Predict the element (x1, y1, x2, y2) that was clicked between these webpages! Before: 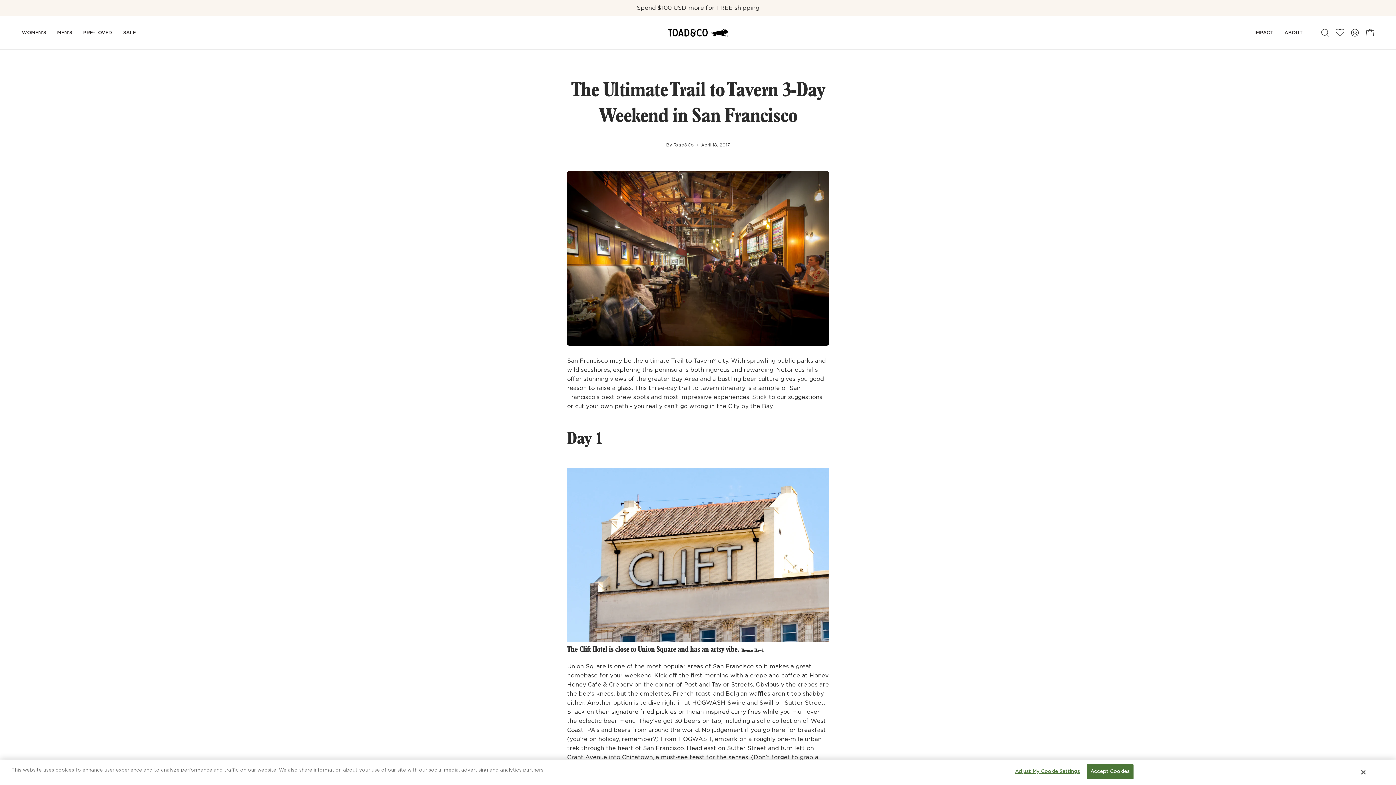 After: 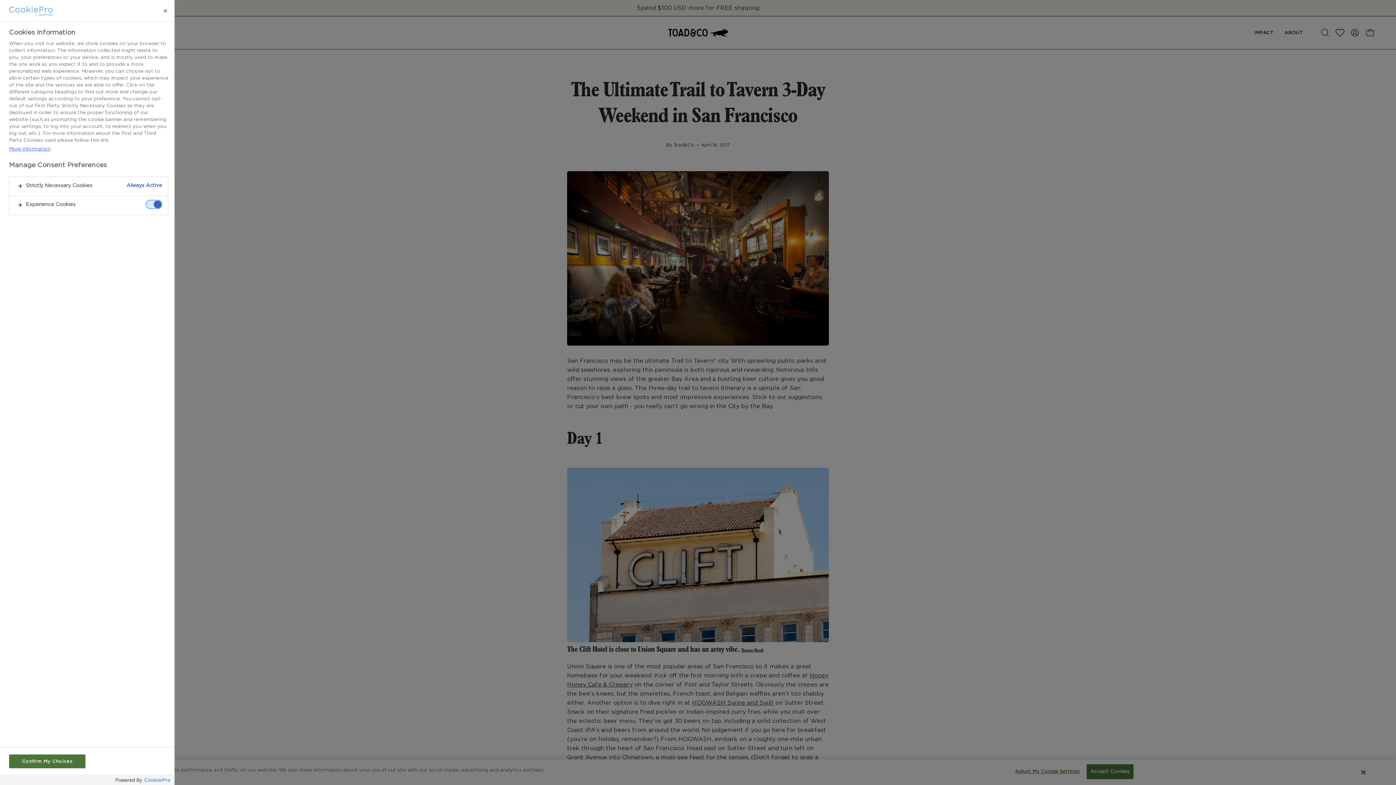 Action: label: Adjust My Cookie Settings bbox: (1011, 765, 1080, 779)